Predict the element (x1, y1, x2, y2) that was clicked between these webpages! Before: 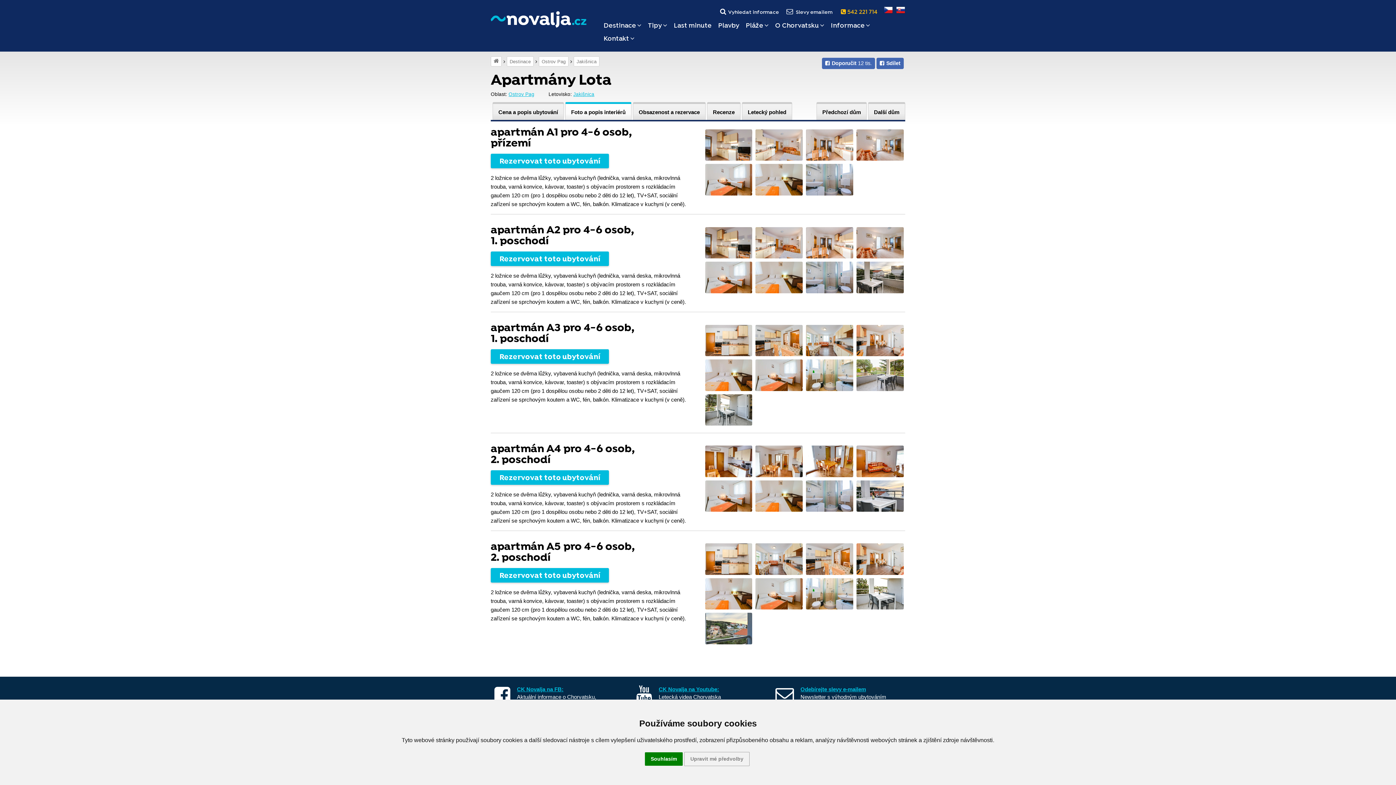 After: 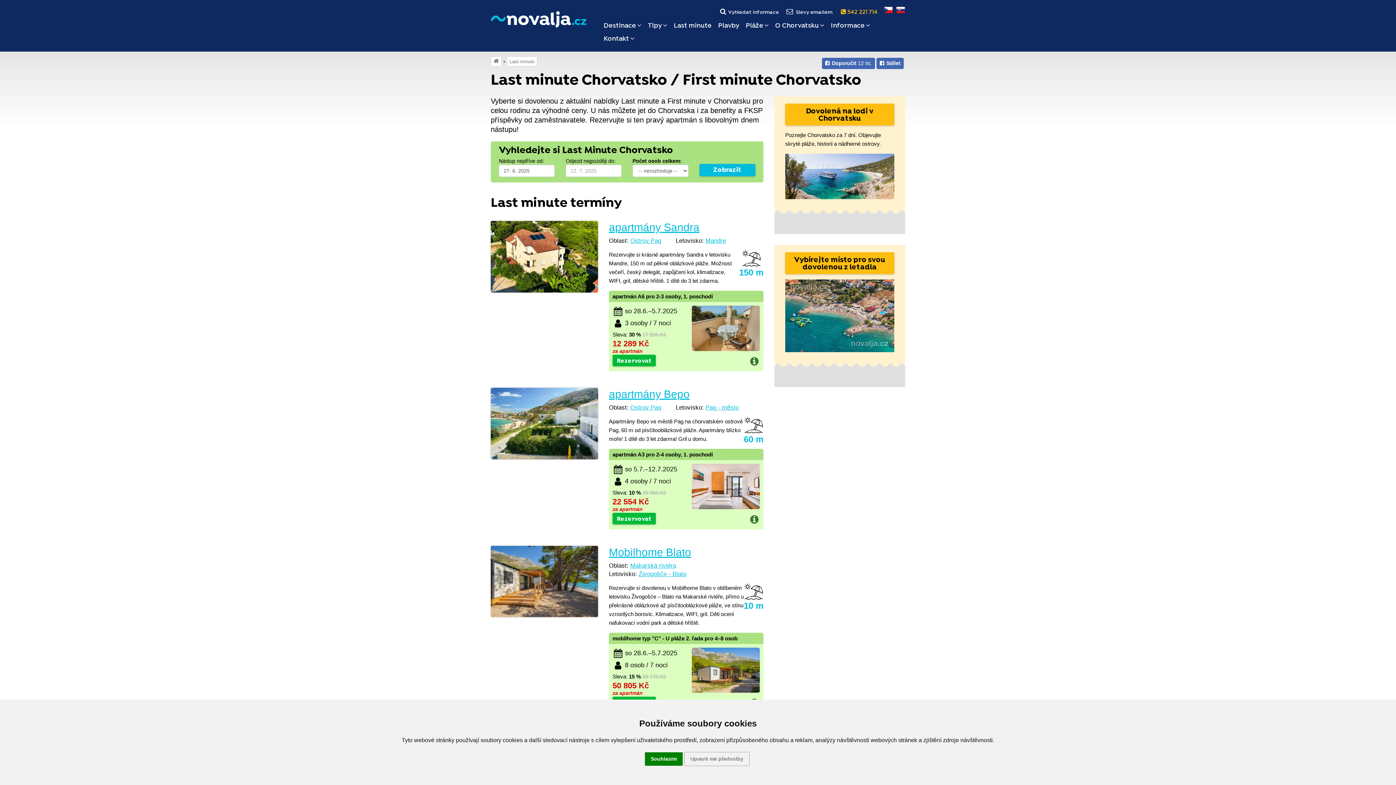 Action: label: Last minute bbox: (674, 21, 711, 30)